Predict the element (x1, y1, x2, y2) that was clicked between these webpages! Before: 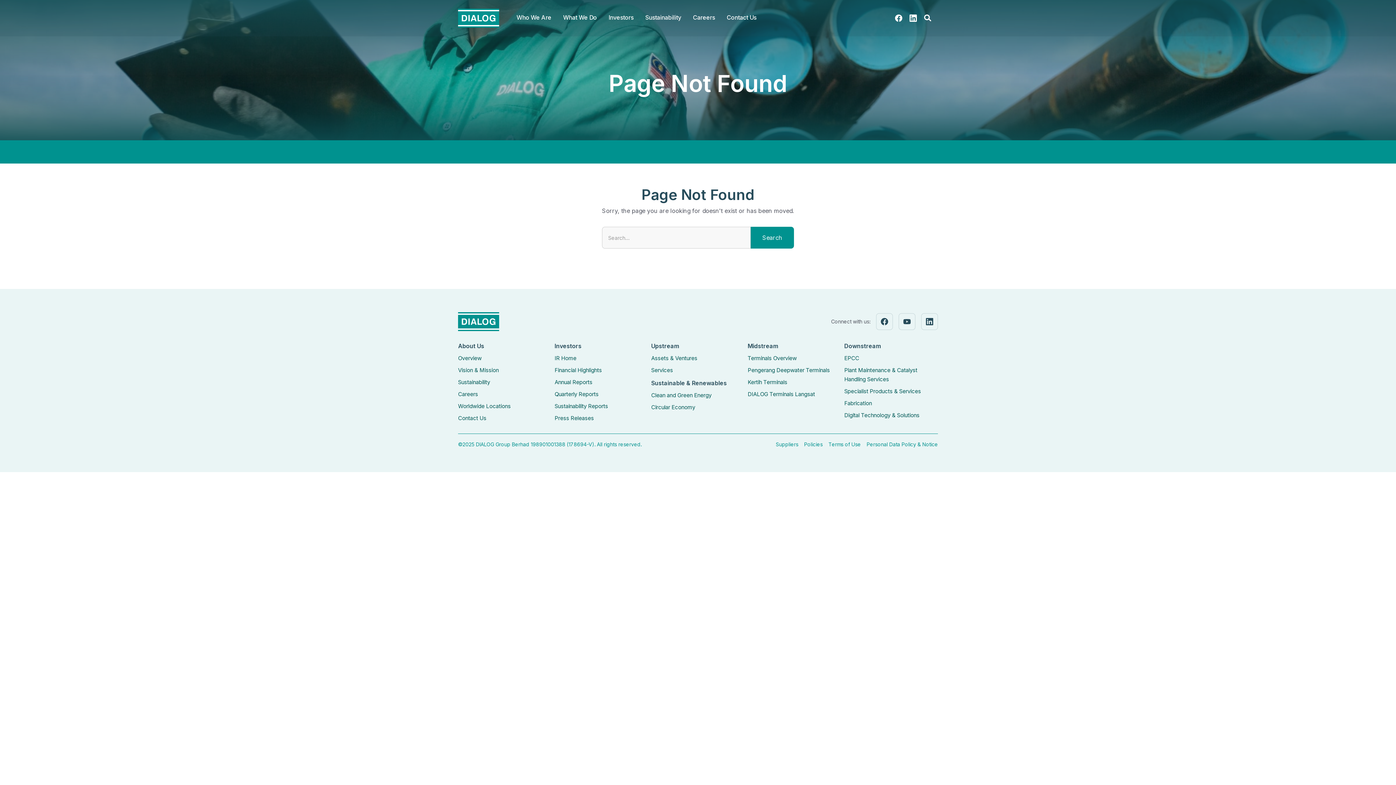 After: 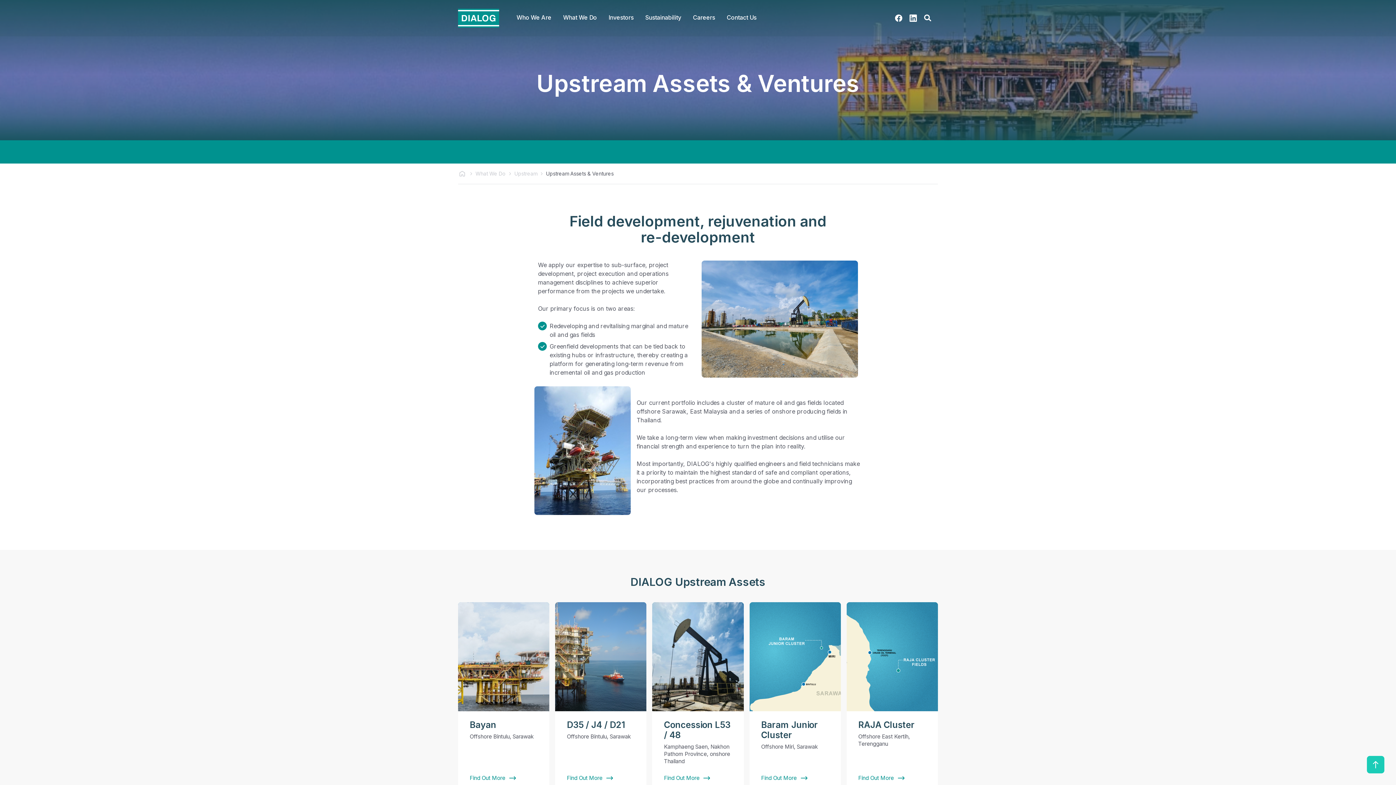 Action: label: Assets & Ventures bbox: (651, 354, 697, 361)